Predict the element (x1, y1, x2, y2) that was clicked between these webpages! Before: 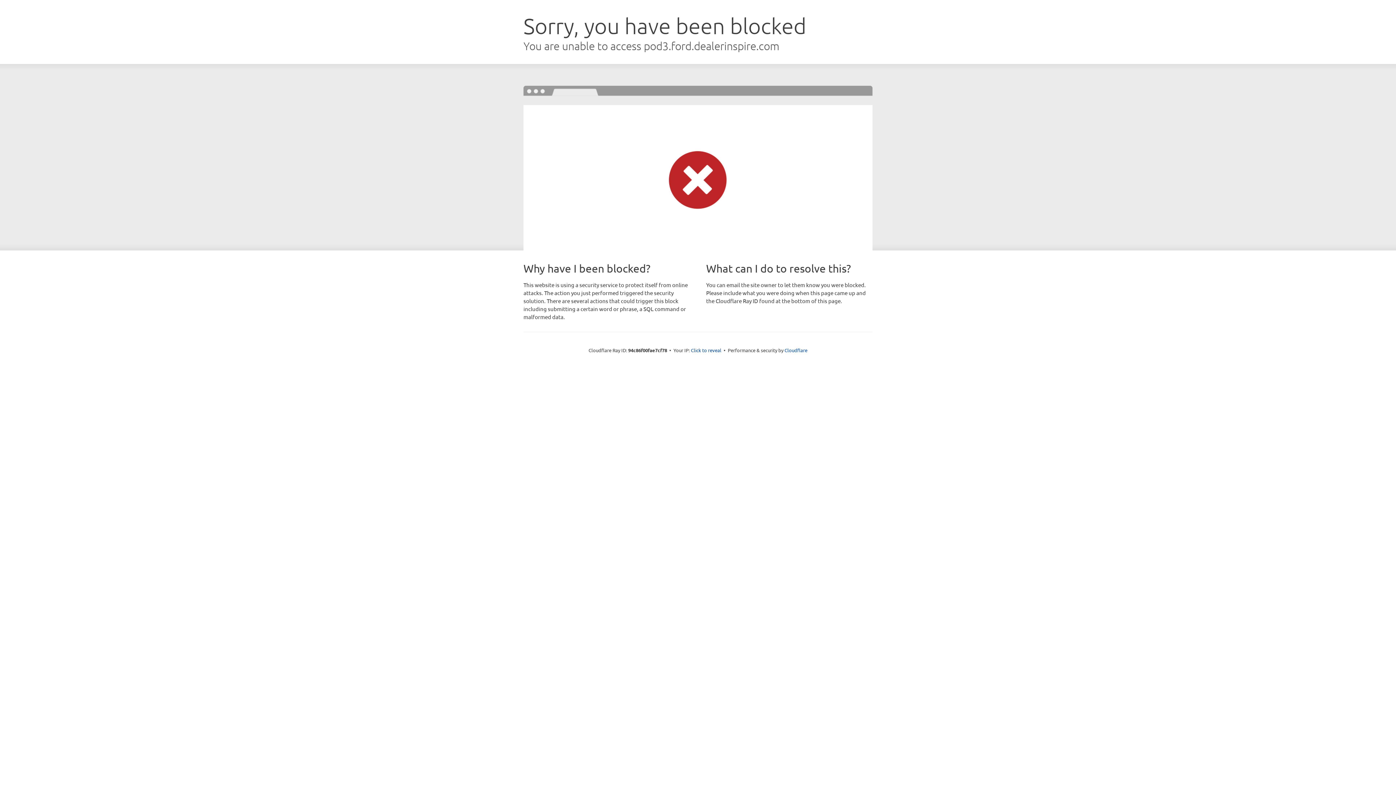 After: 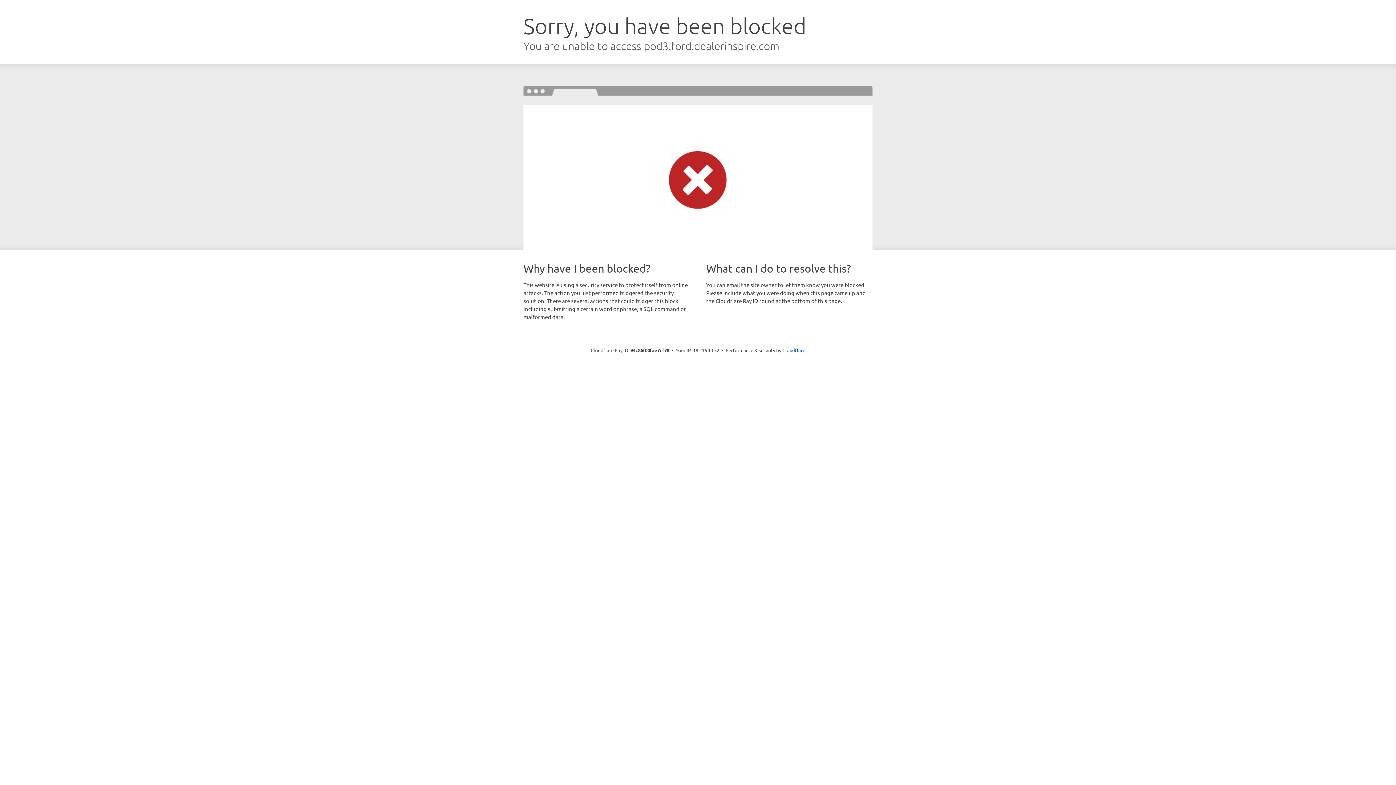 Action: bbox: (691, 346, 721, 353) label: Click to reveal